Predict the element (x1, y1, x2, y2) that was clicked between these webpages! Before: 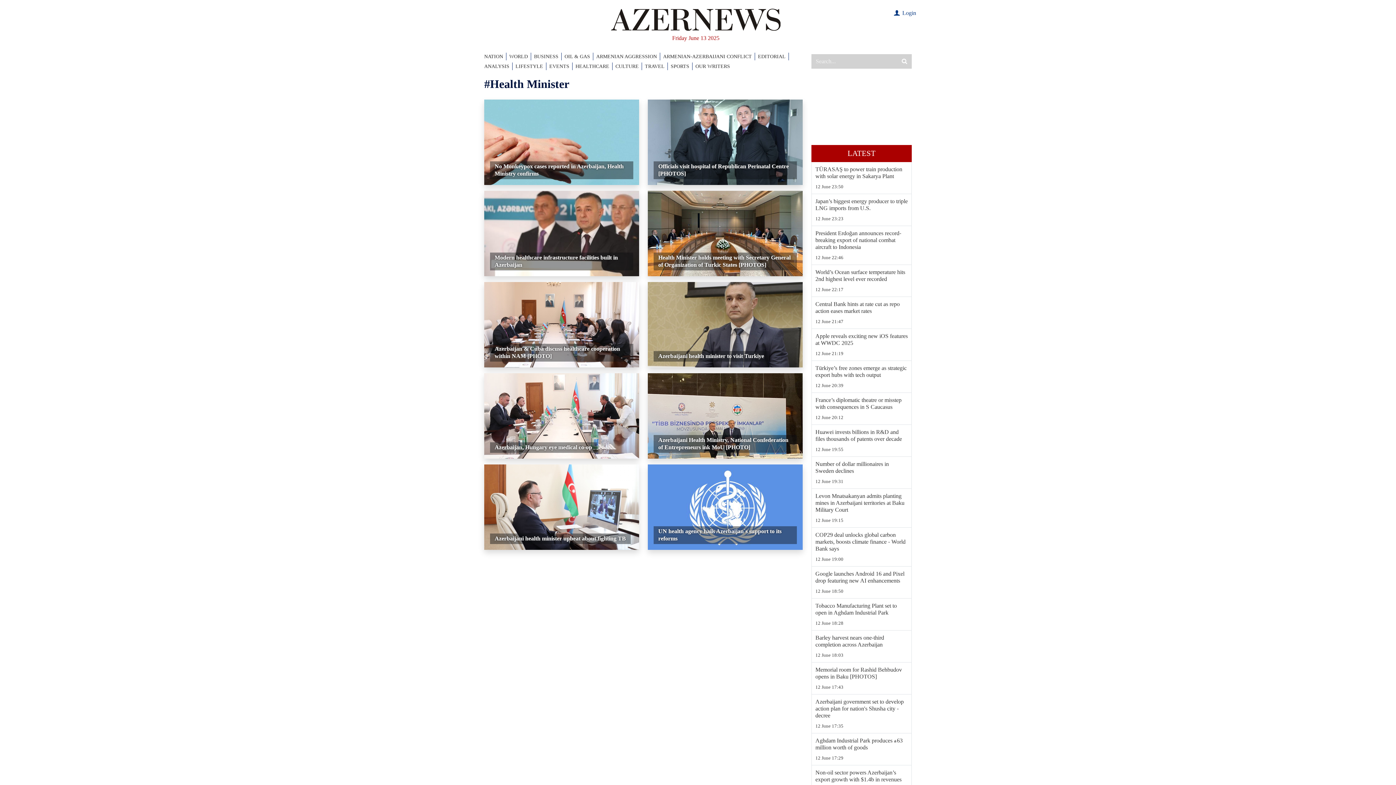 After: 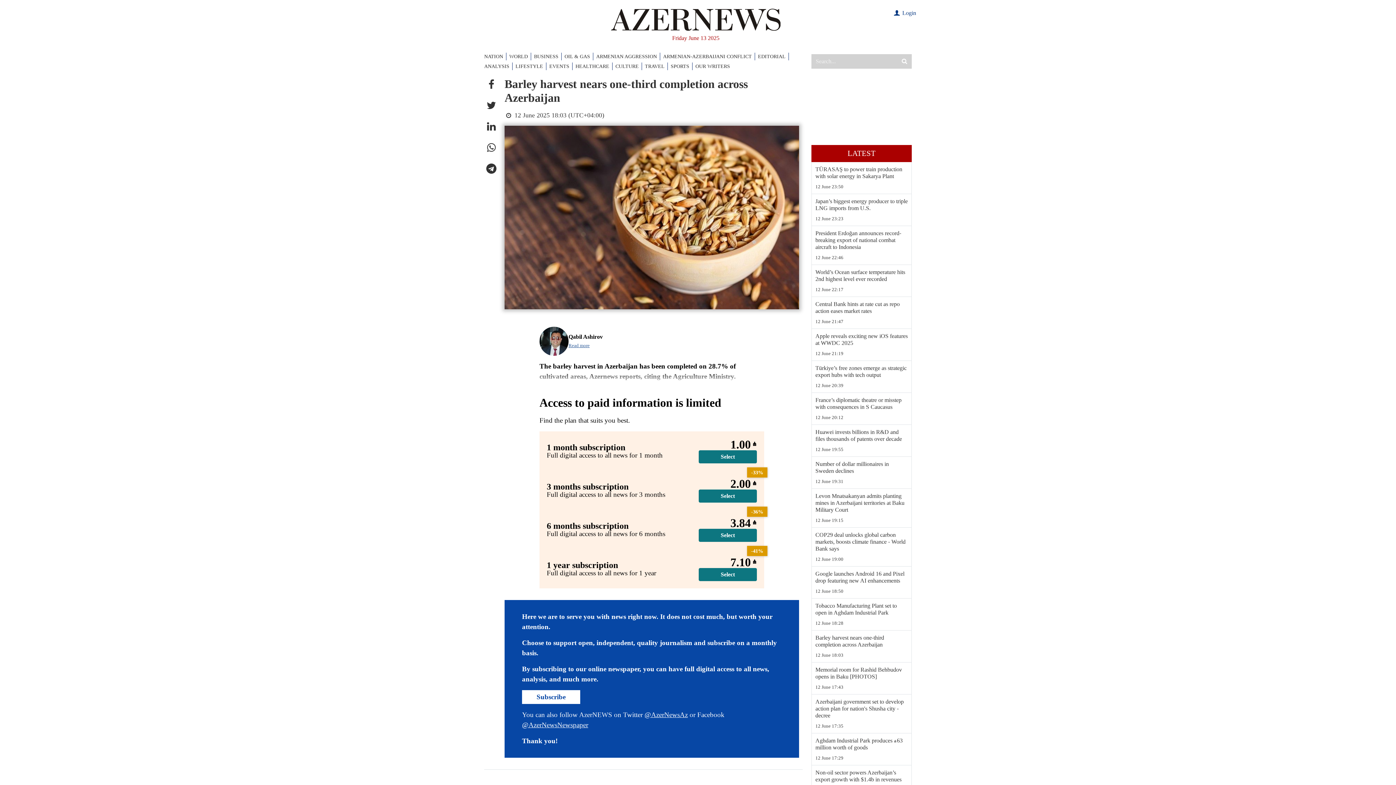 Action: bbox: (815, 634, 908, 648) label: Barley harvest nears one-third completion across Azerbaijan